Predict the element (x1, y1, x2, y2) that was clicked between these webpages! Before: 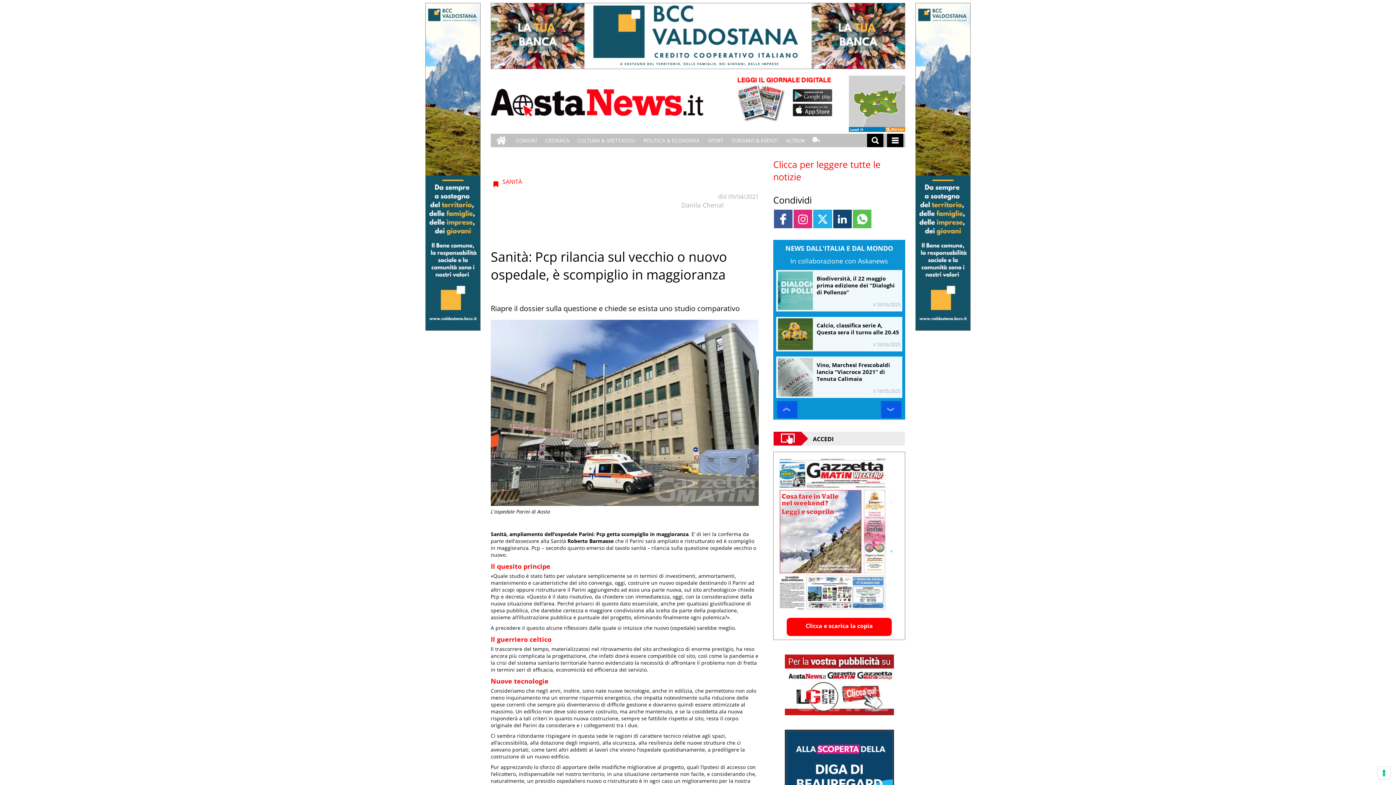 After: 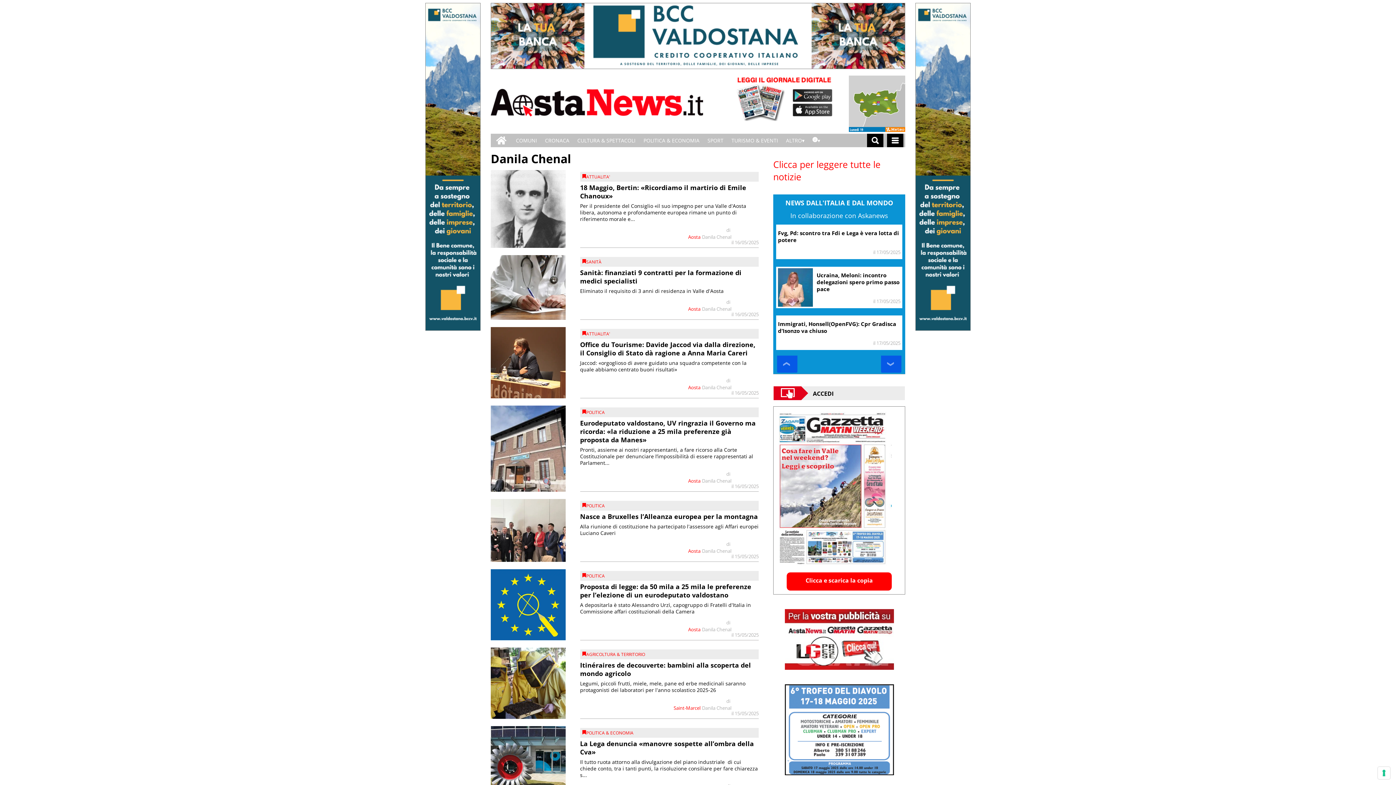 Action: label: Danila Chenal bbox: (681, 200, 724, 209)